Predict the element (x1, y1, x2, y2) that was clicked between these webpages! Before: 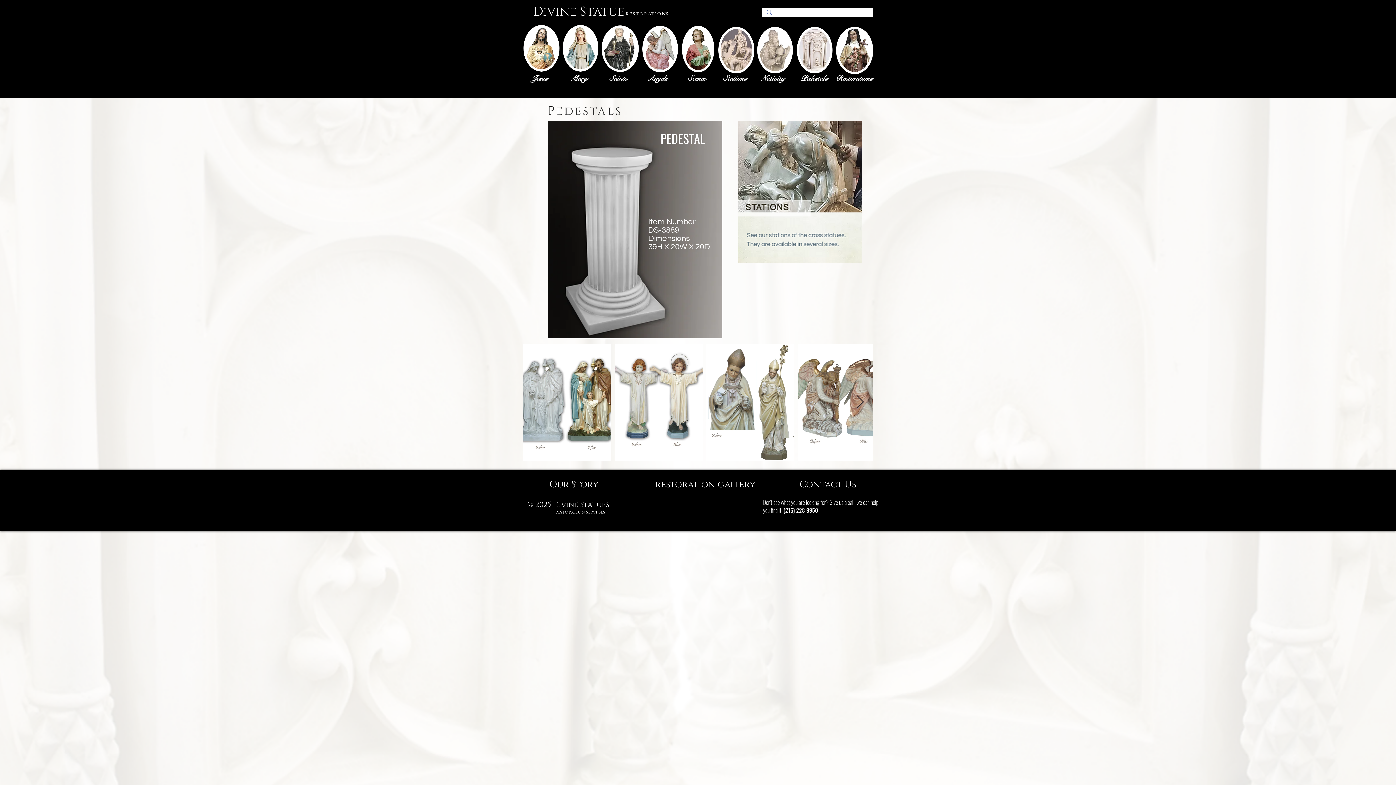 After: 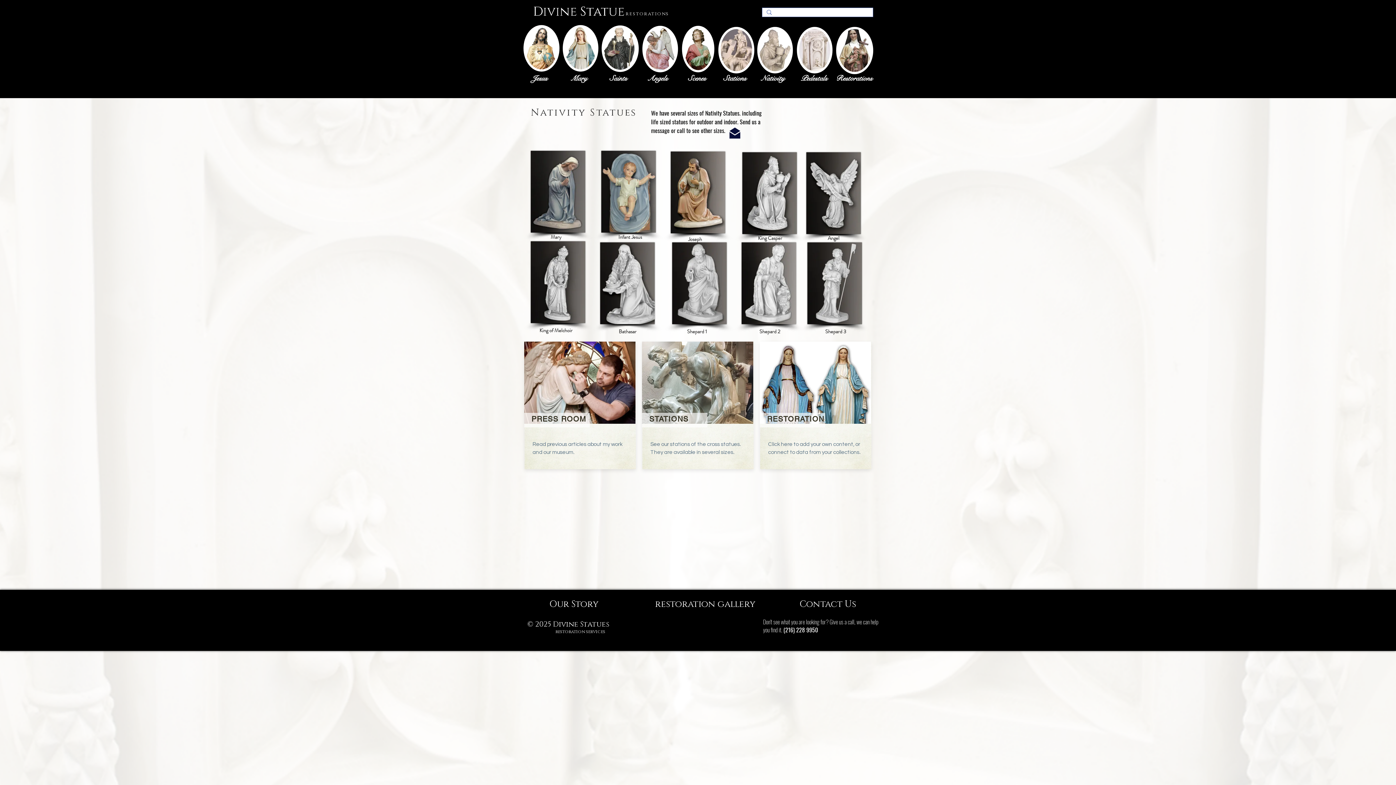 Action: bbox: (757, 26, 793, 73)